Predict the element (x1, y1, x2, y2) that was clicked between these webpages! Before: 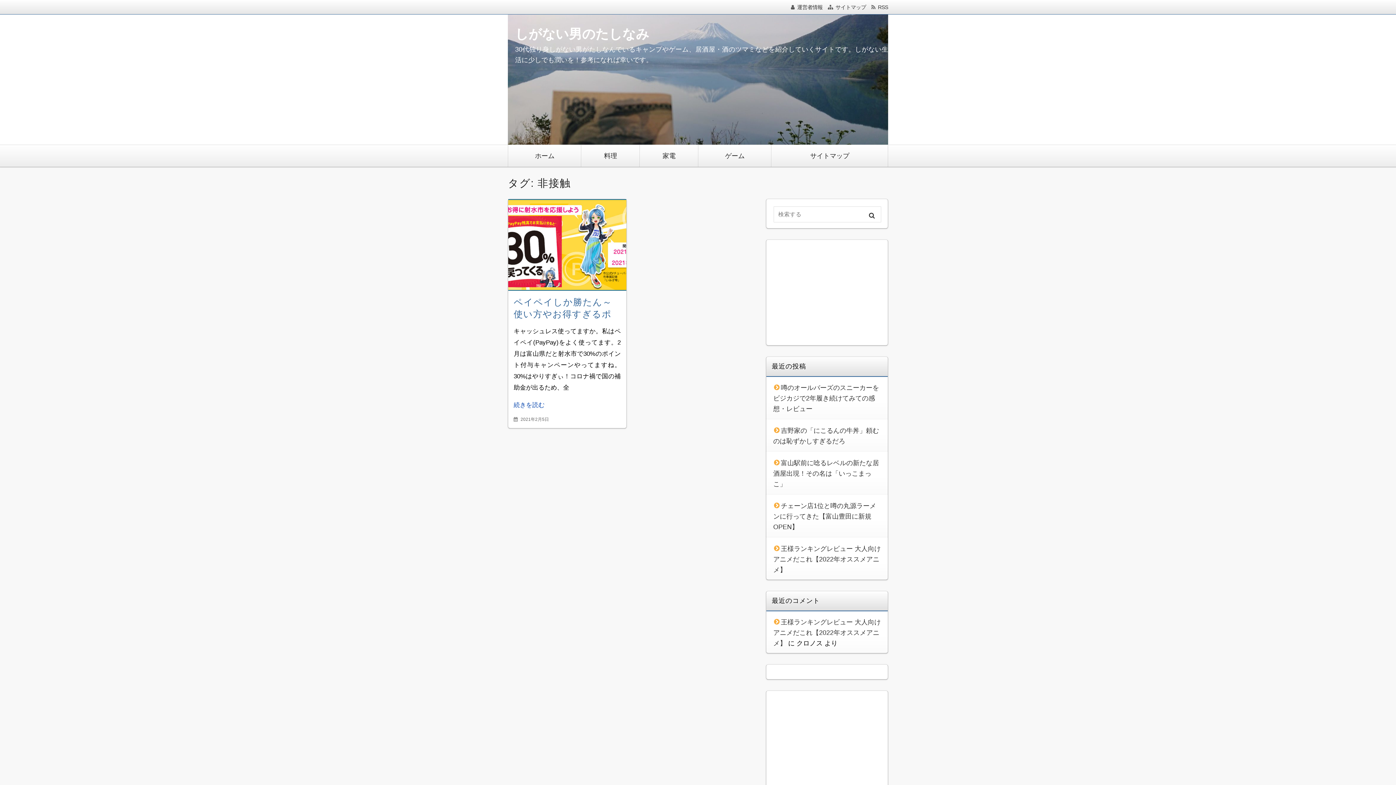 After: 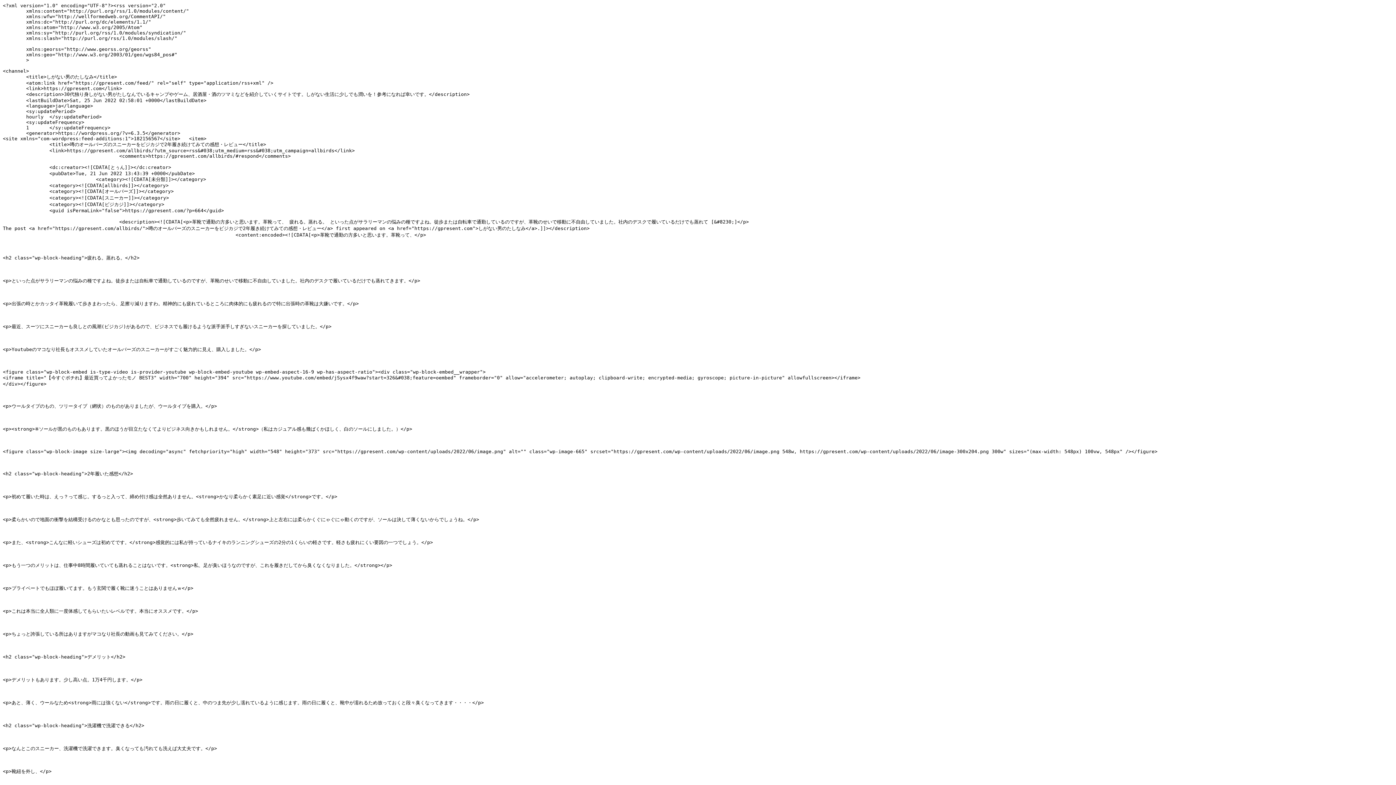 Action: bbox: (871, 4, 888, 10) label: RSS